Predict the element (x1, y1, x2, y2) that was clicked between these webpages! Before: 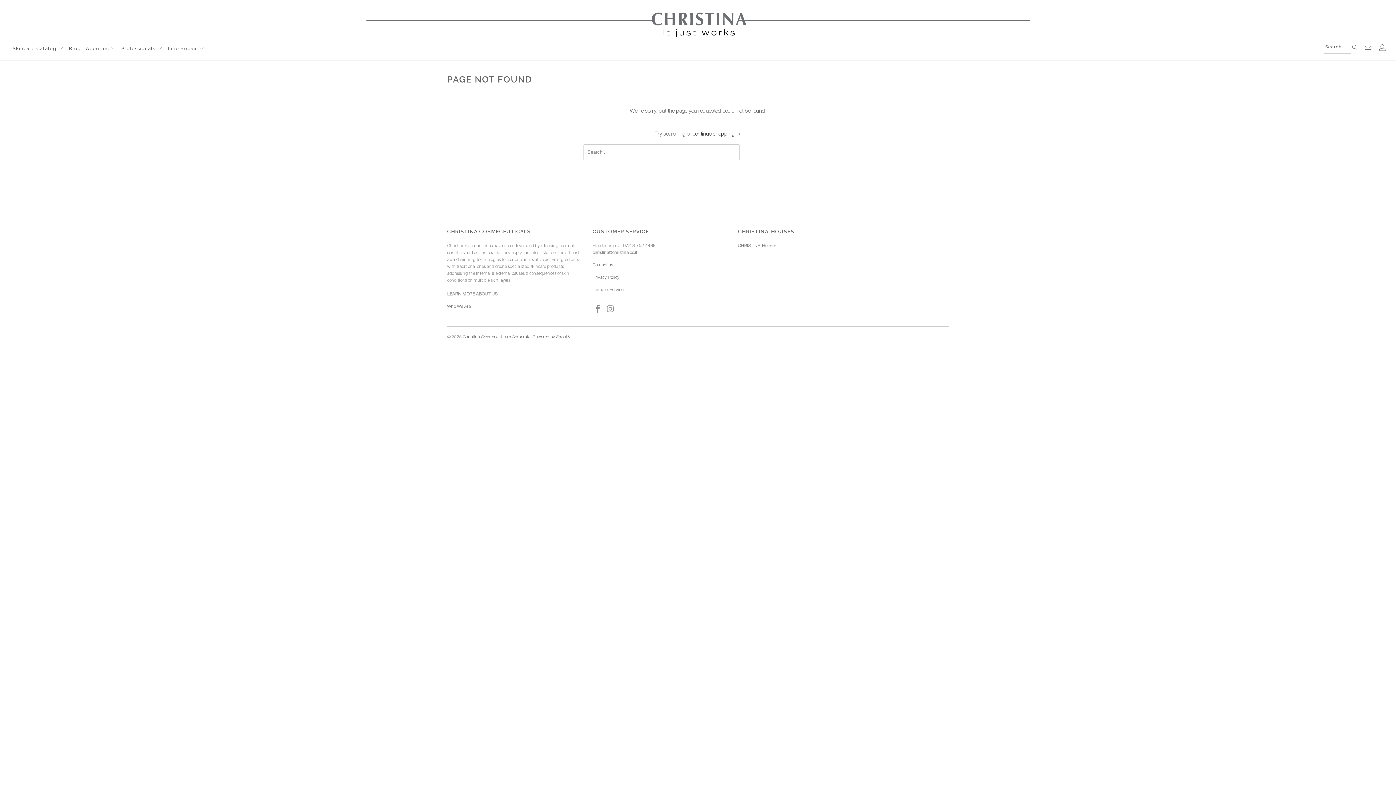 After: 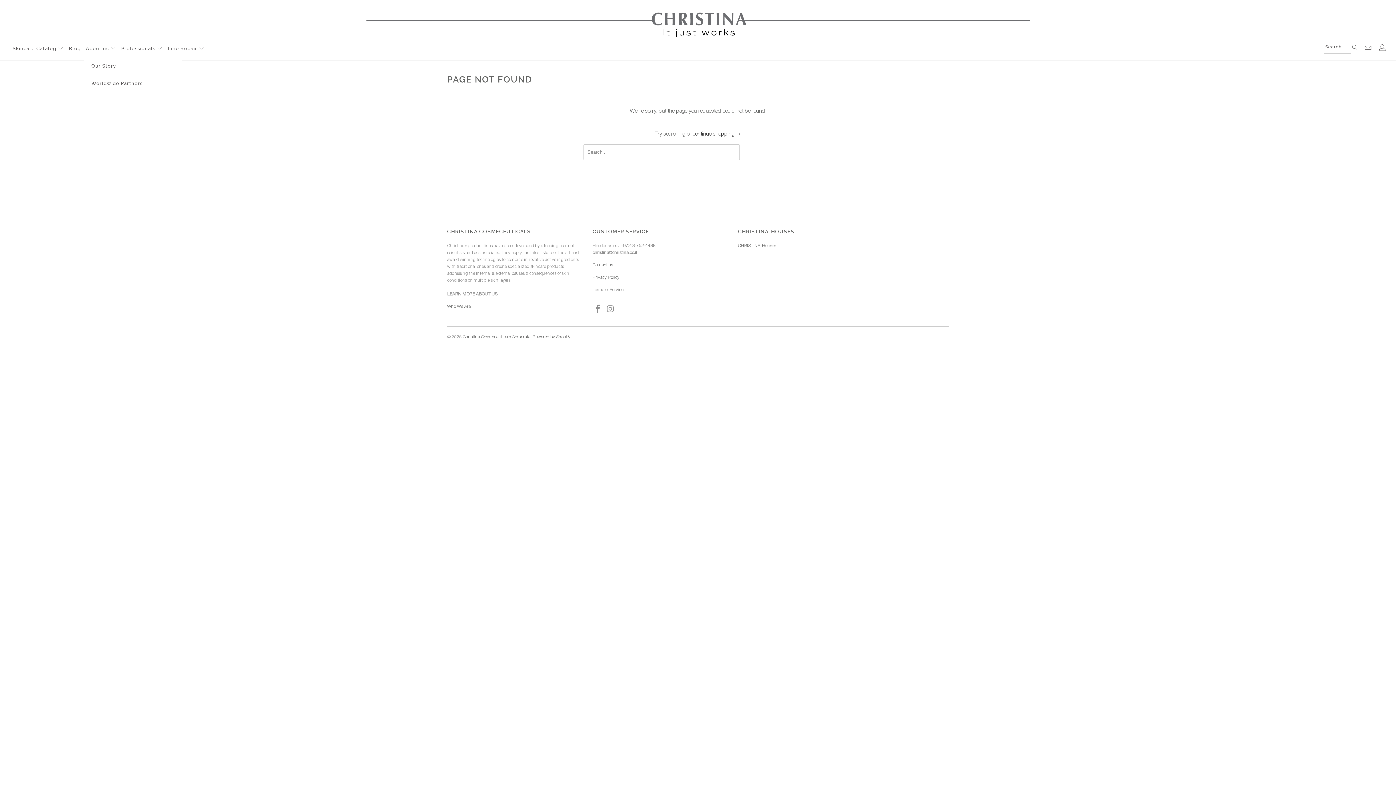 Action: bbox: (85, 40, 116, 57) label: About us 